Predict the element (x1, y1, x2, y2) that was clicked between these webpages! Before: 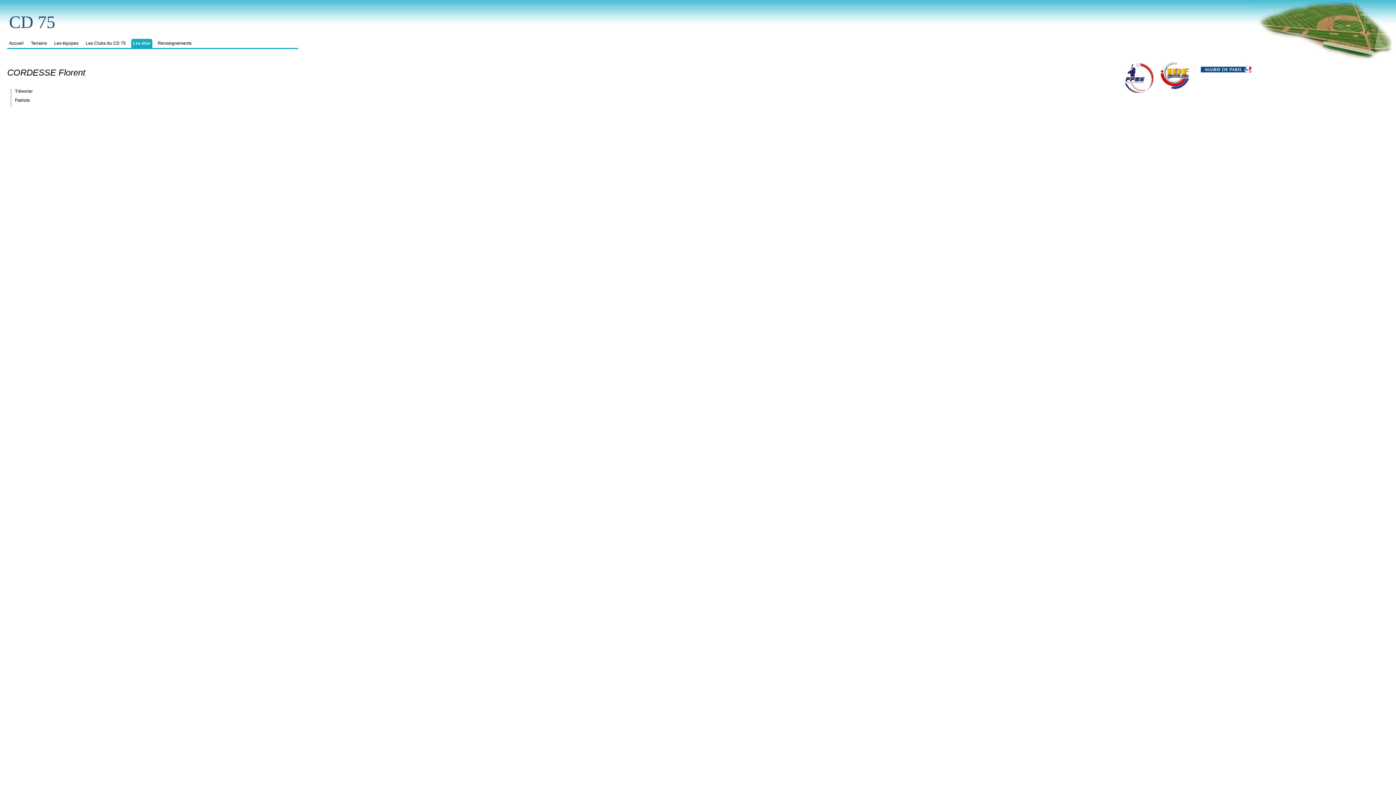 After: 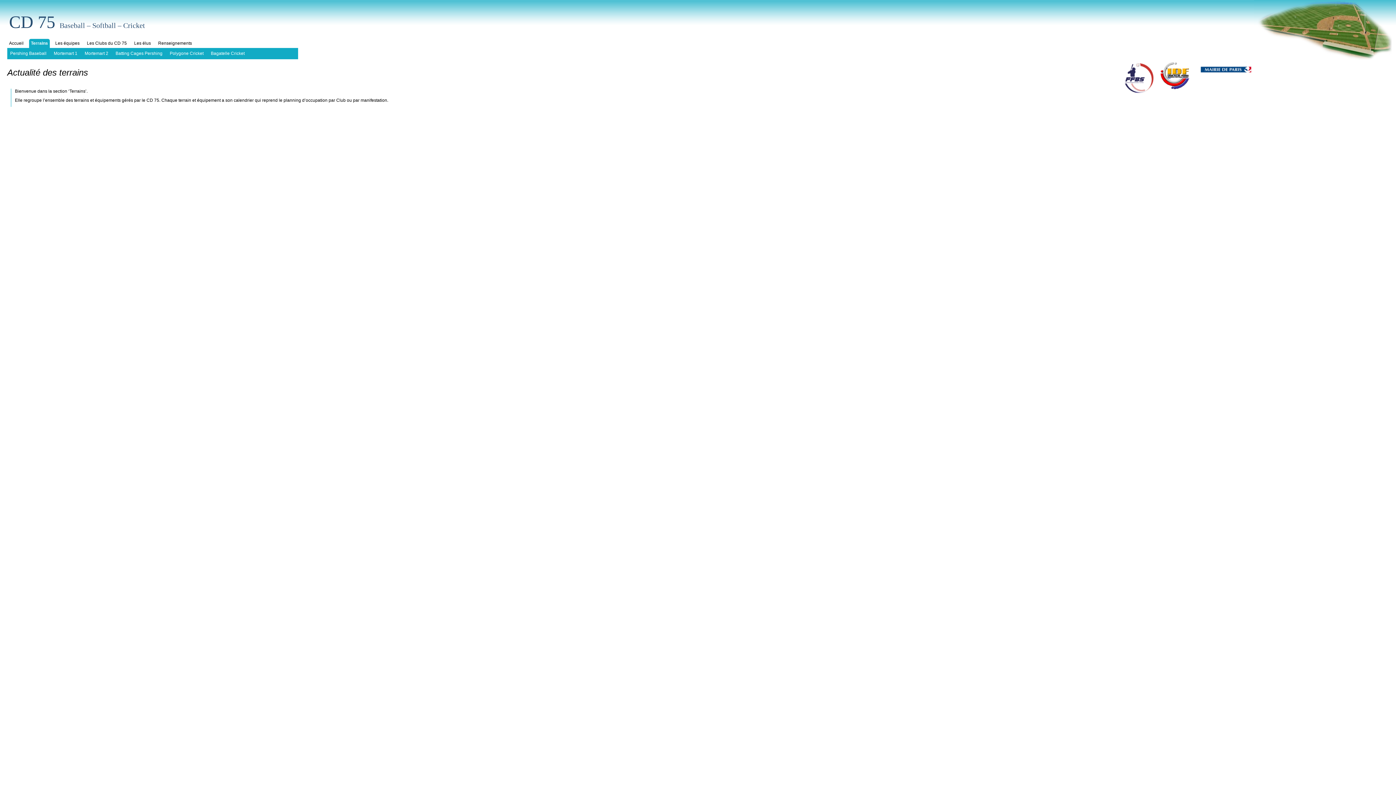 Action: bbox: (29, 38, 48, 48) label: Terrains